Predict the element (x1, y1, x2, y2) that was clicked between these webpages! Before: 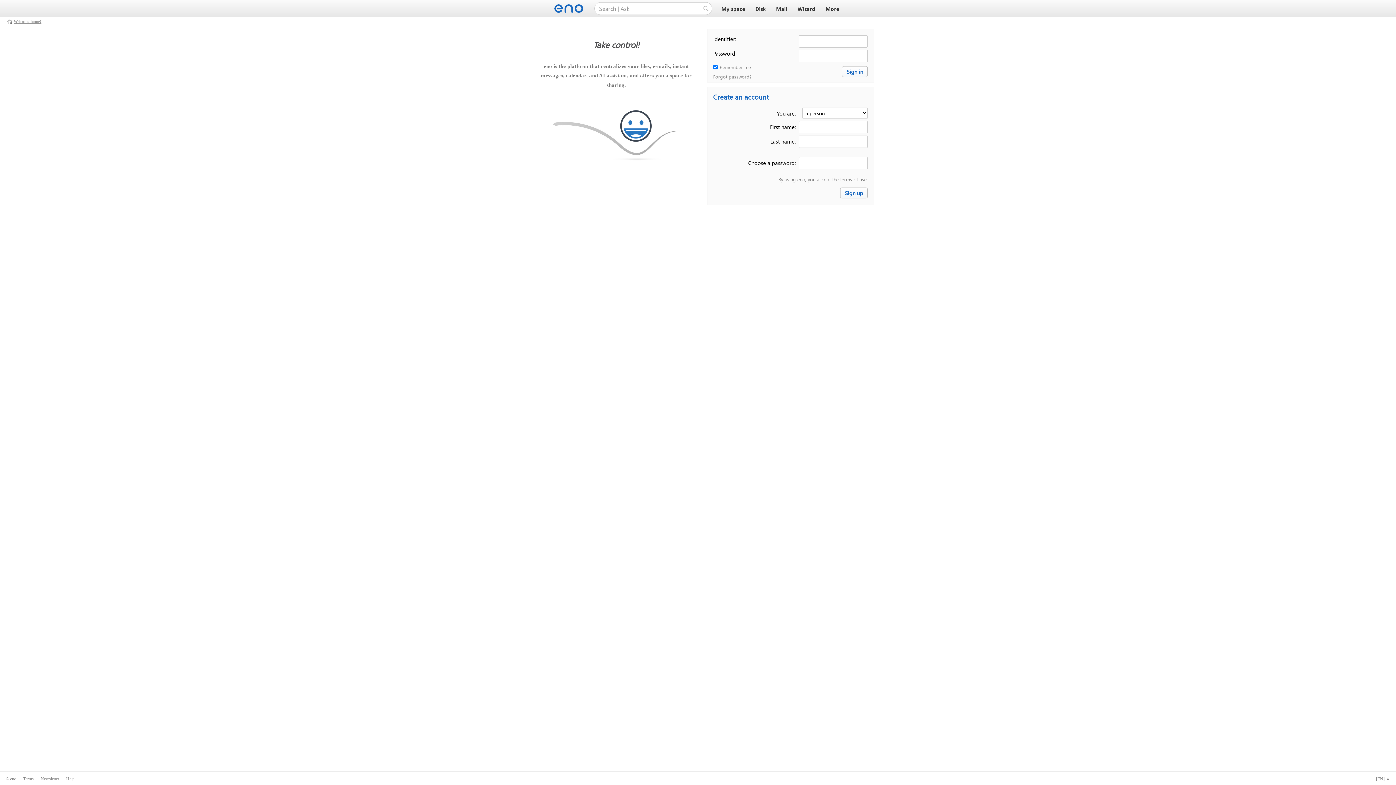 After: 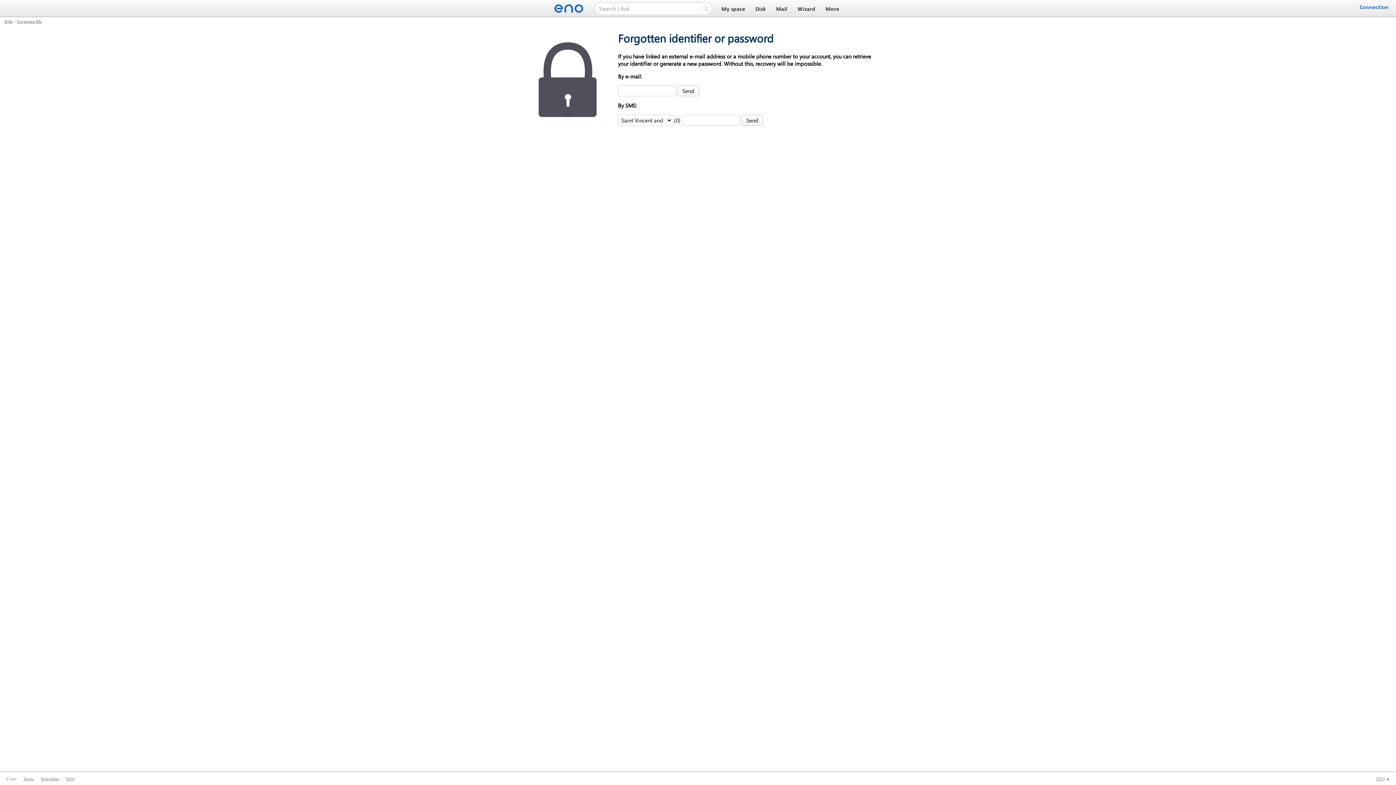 Action: label: Forgot password? bbox: (713, 73, 751, 79)